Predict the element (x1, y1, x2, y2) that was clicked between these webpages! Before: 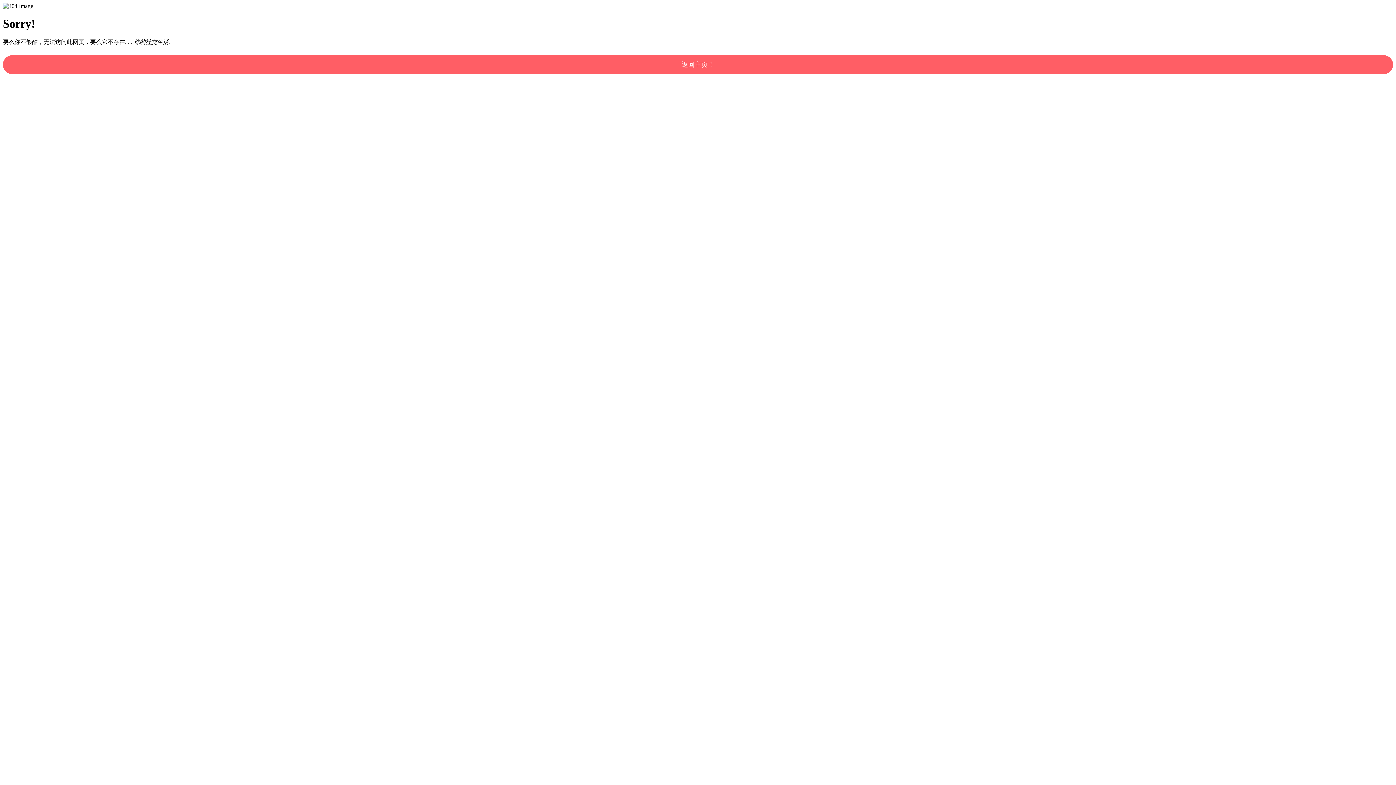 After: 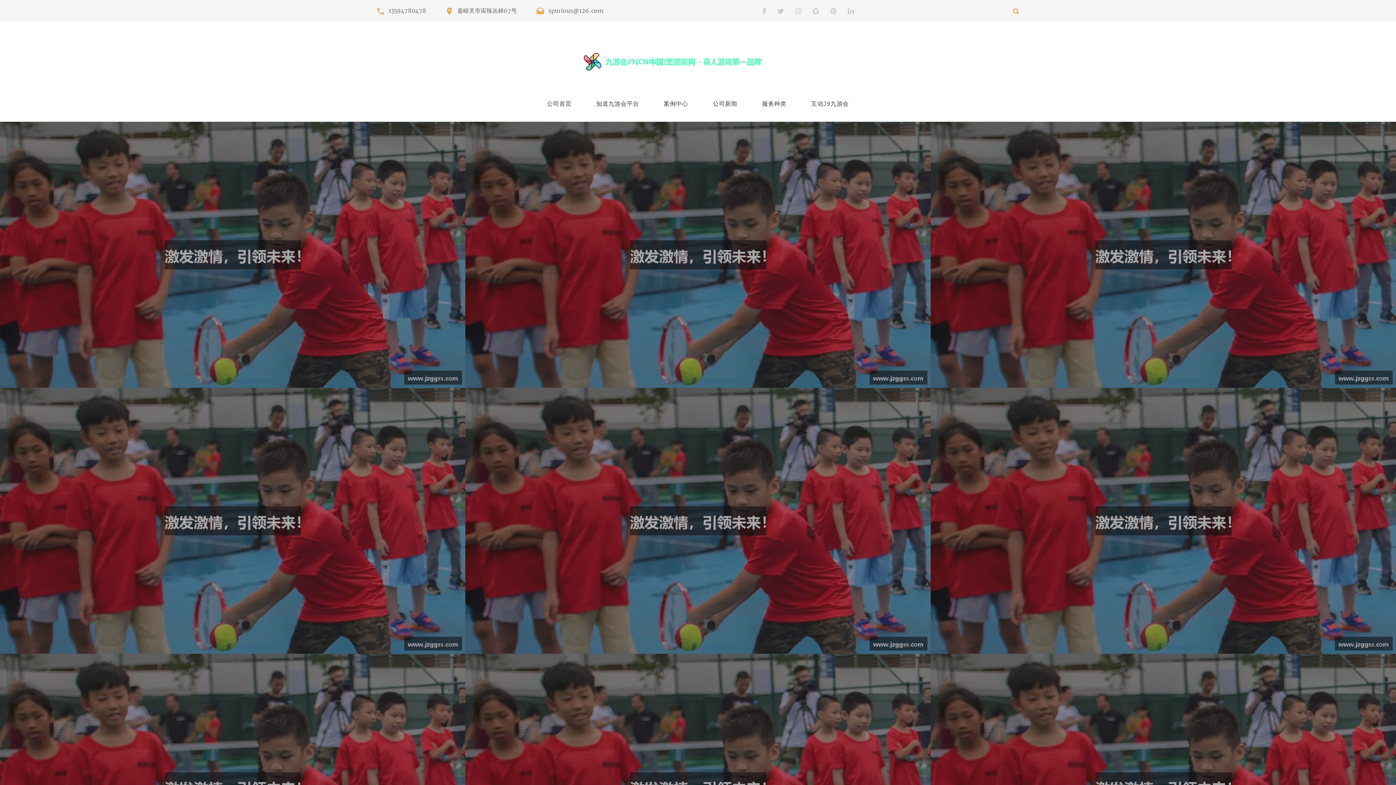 Action: label: 返回主页！ bbox: (2, 55, 1393, 74)